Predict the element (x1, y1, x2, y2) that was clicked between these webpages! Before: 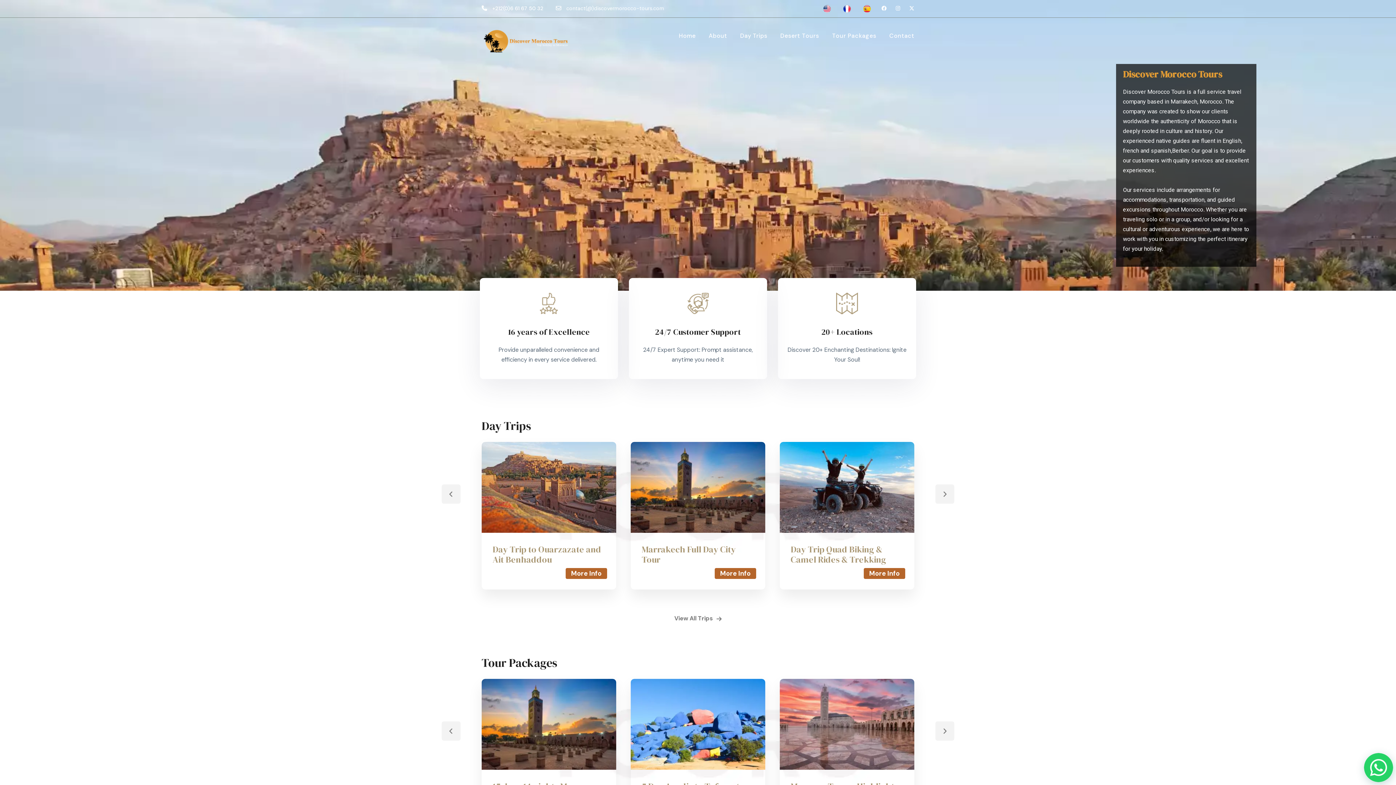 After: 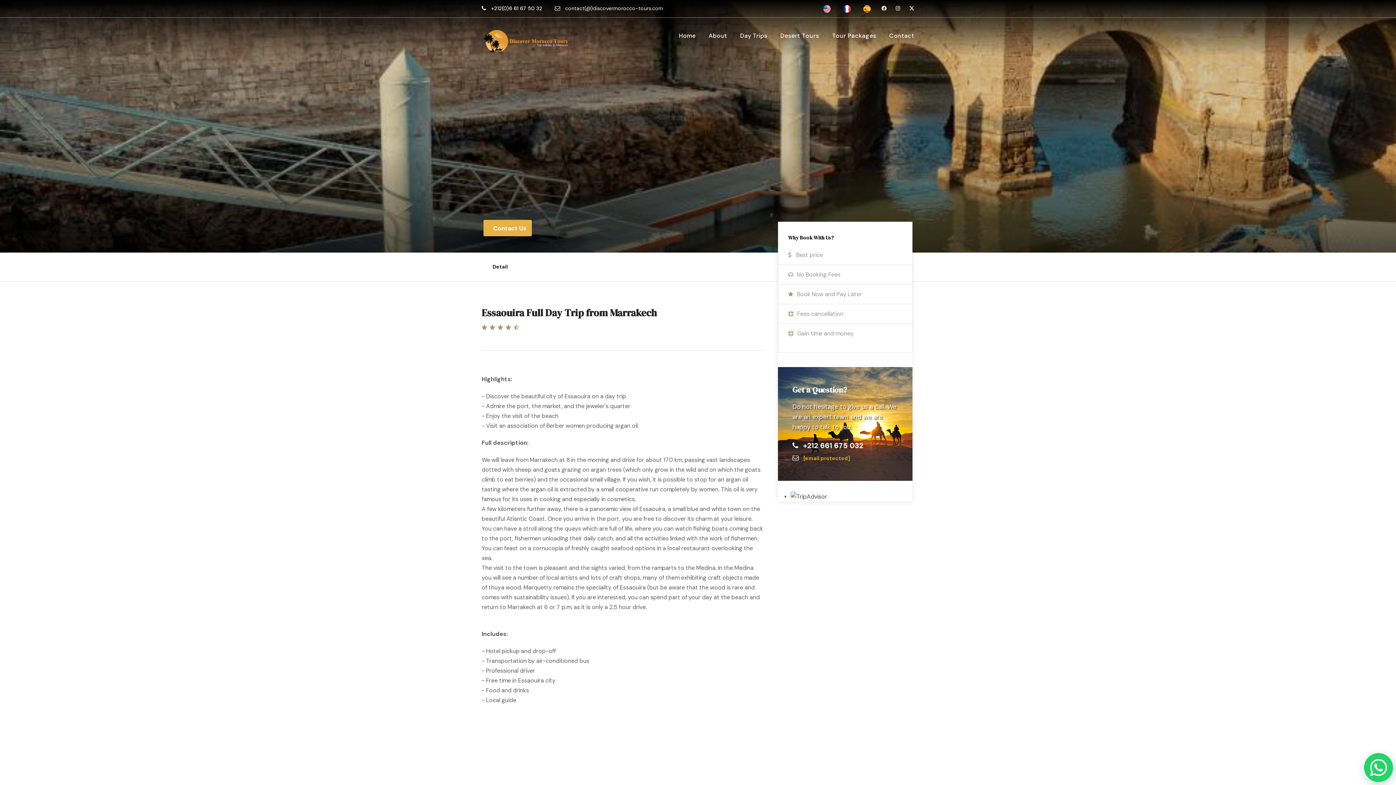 Action: bbox: (565, 568, 607, 578) label: More Info